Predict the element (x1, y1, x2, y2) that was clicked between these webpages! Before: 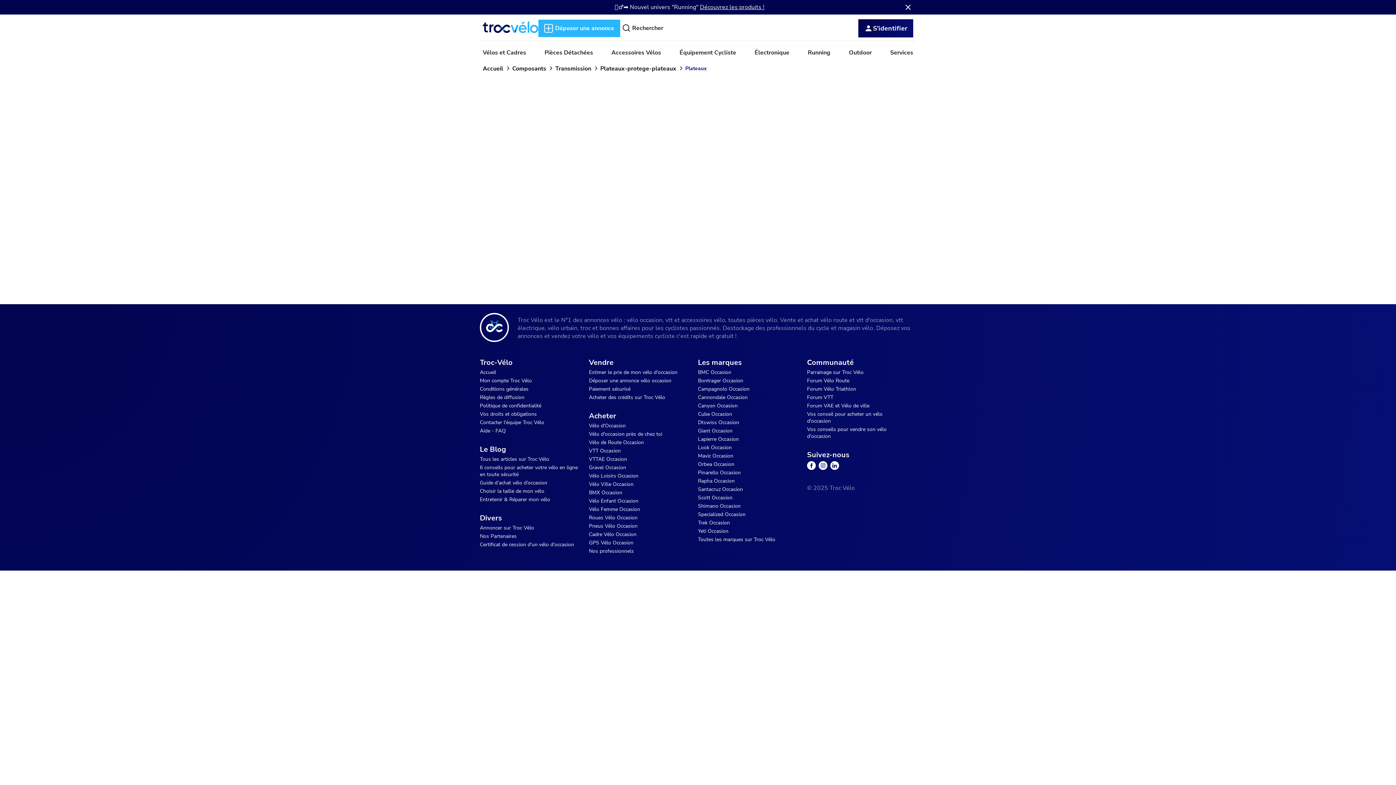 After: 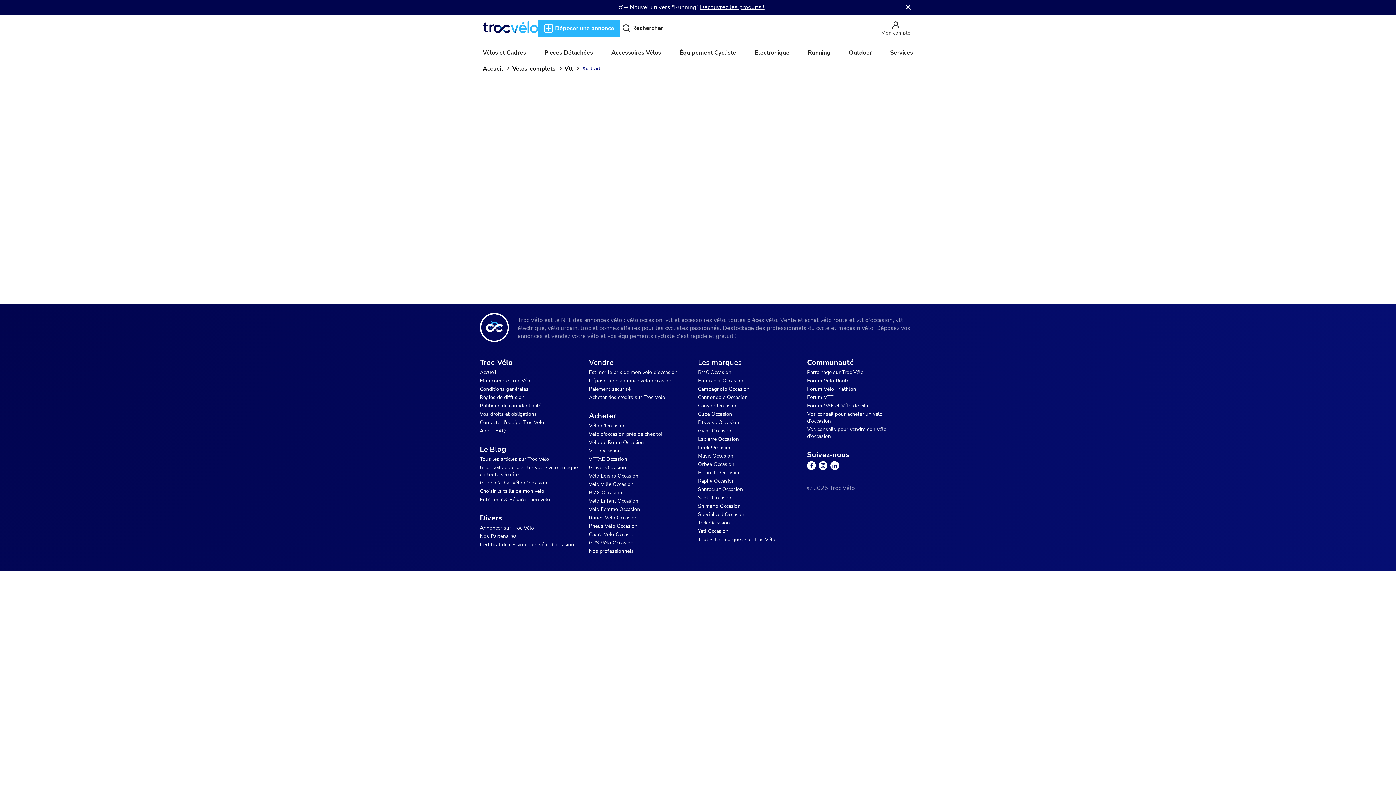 Action: label: VTT Occasion bbox: (589, 447, 689, 454)